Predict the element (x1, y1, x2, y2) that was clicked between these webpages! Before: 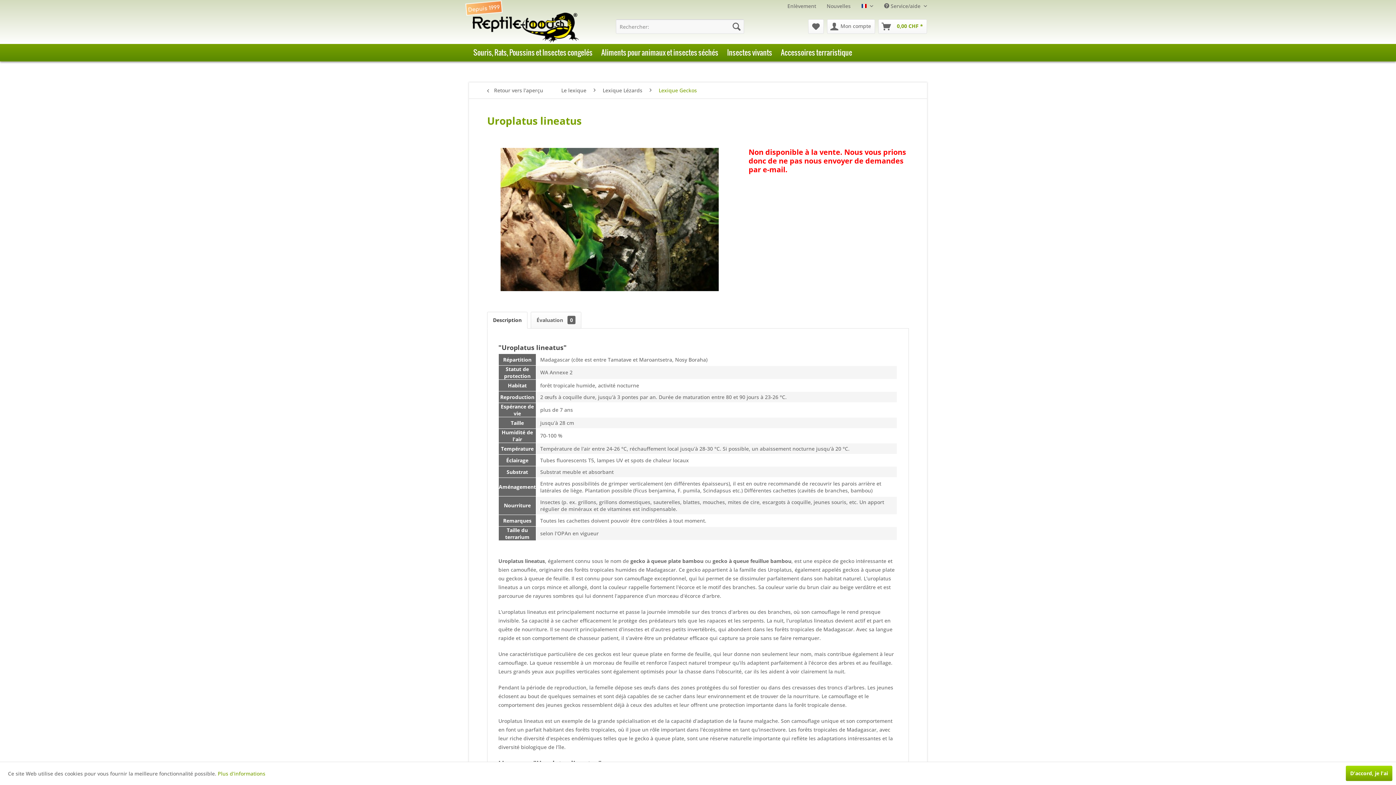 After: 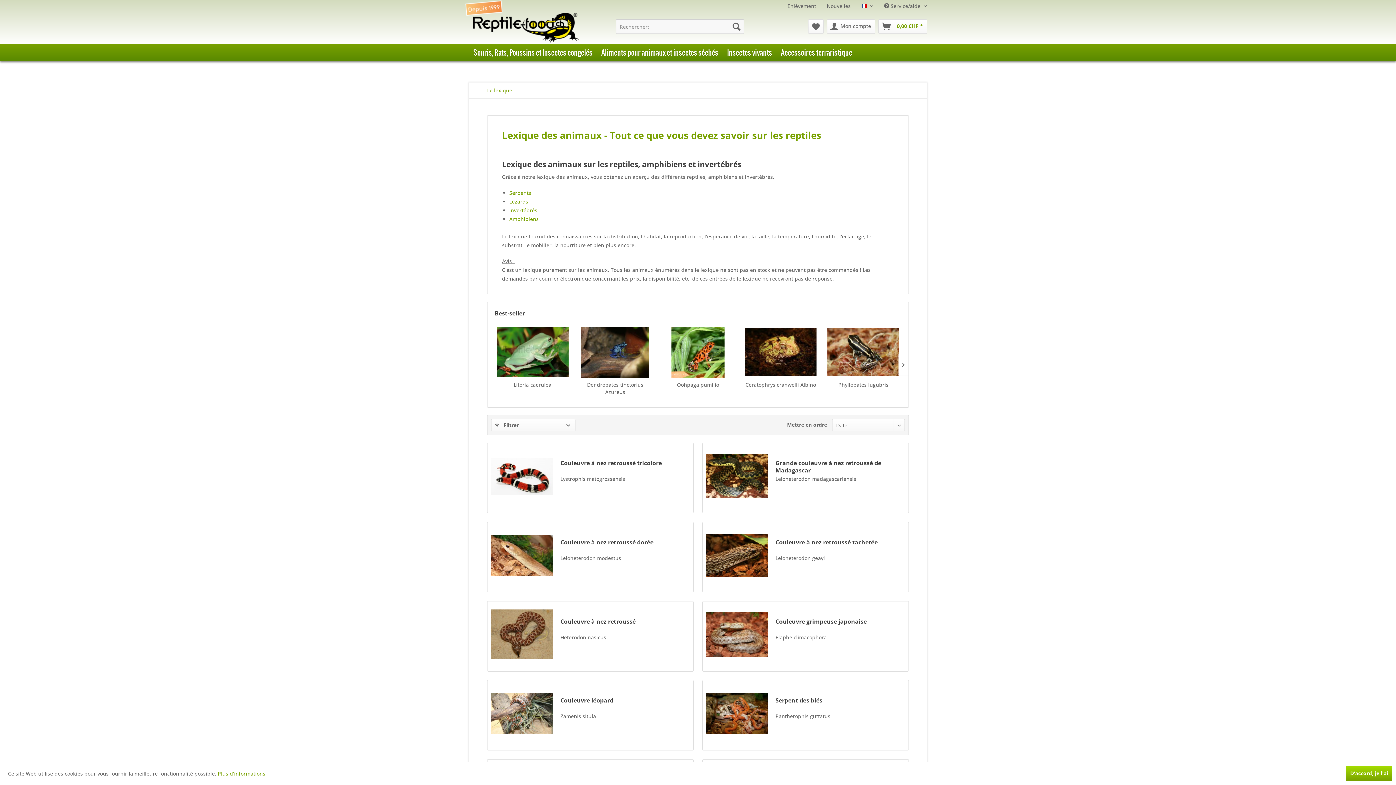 Action: bbox: (557, 82, 590, 98) label: Le lexique